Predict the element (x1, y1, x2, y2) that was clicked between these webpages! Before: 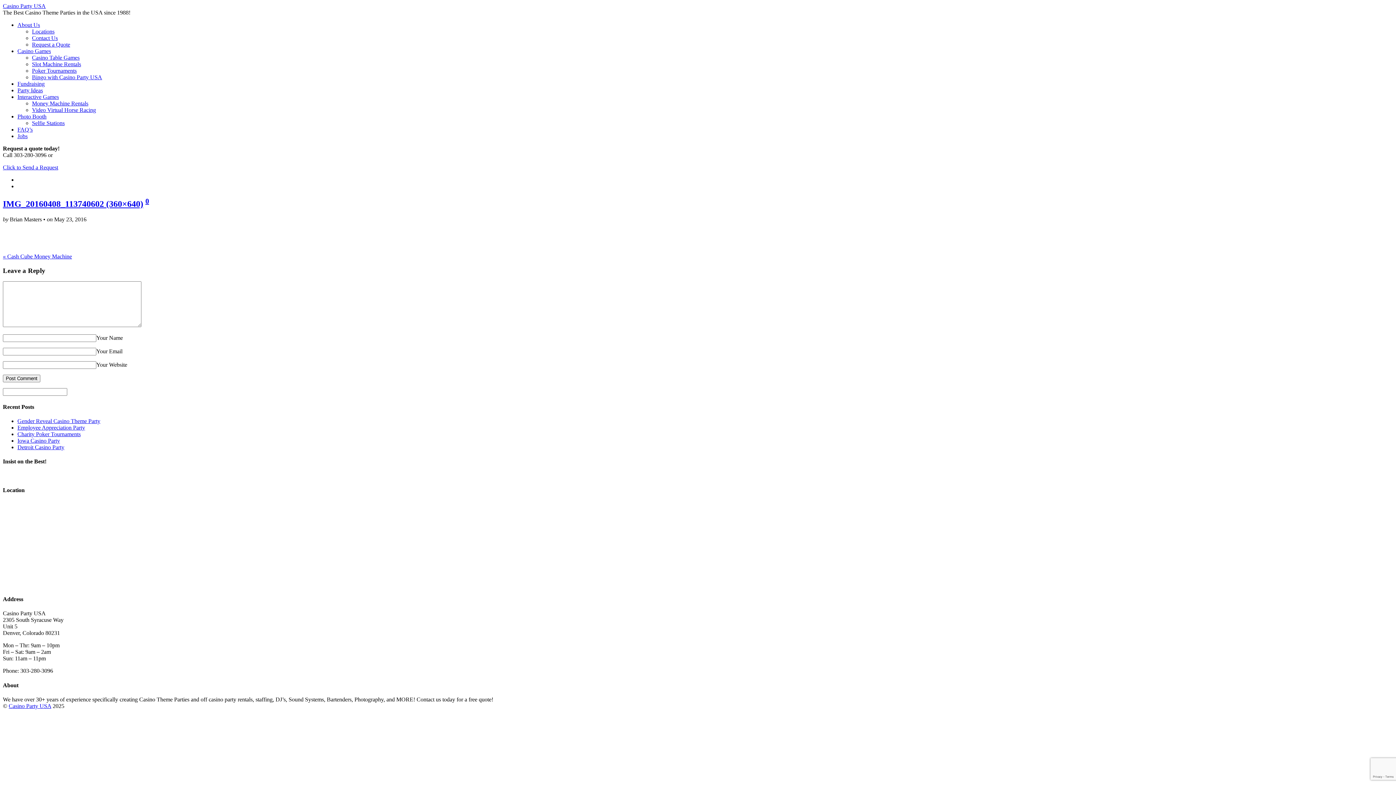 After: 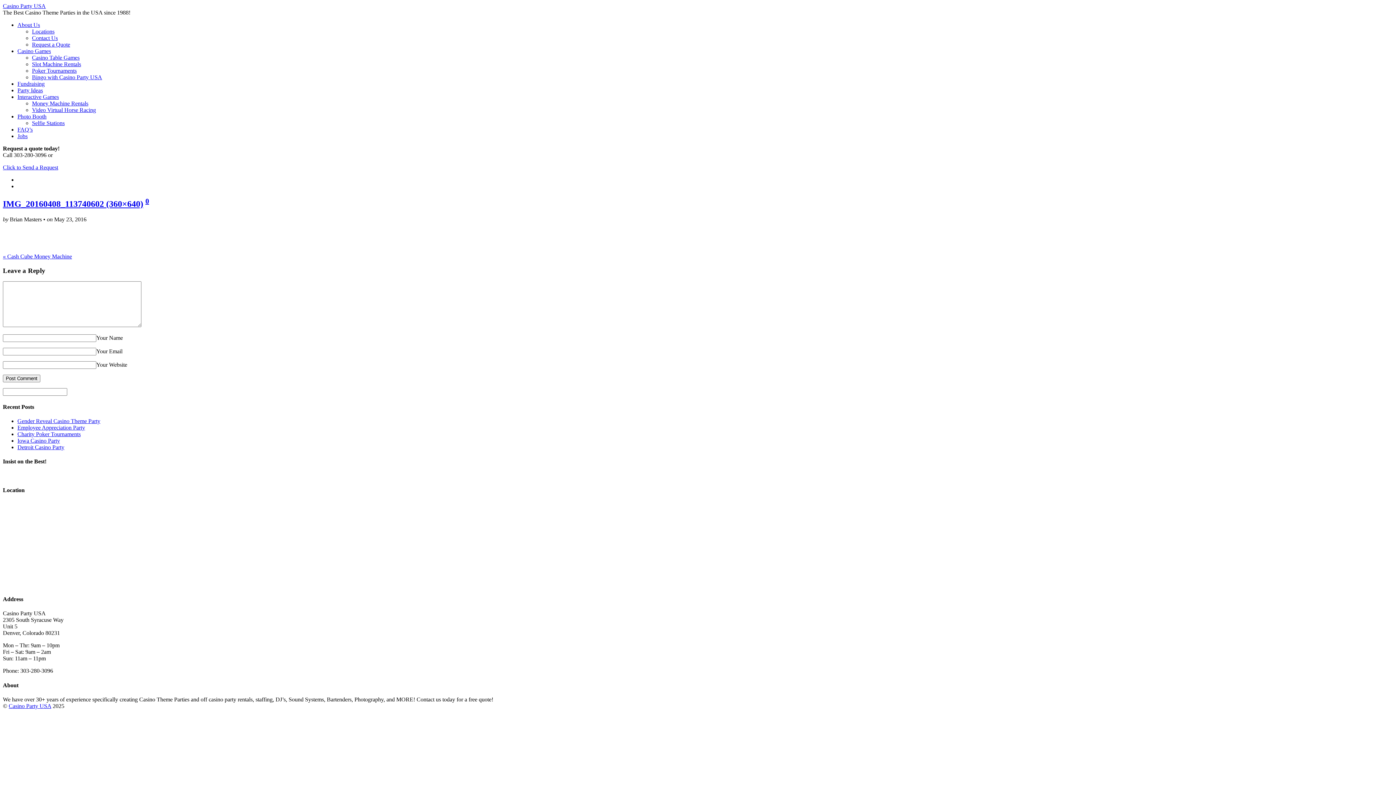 Action: bbox: (2, 199, 143, 208) label: IMG_20160408_113740602 (360×640)